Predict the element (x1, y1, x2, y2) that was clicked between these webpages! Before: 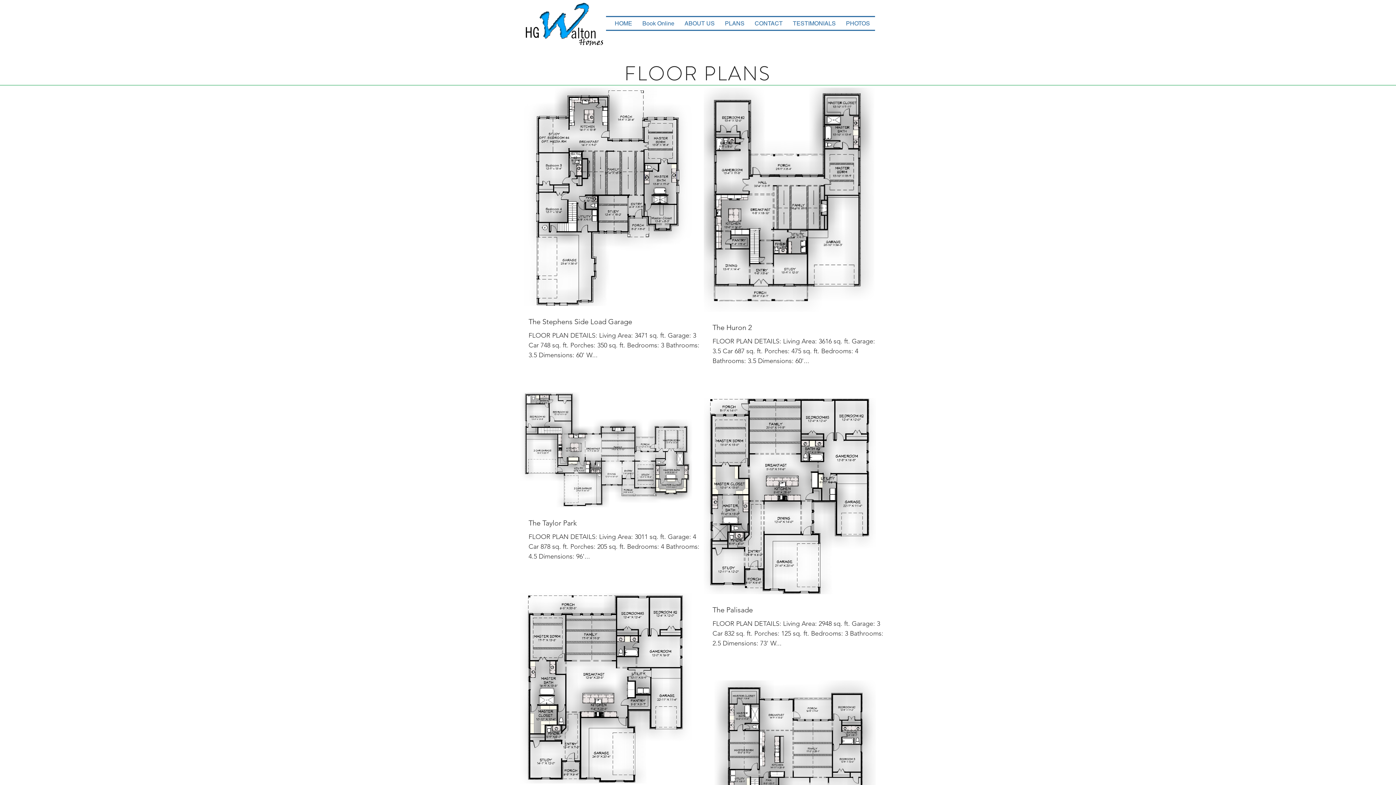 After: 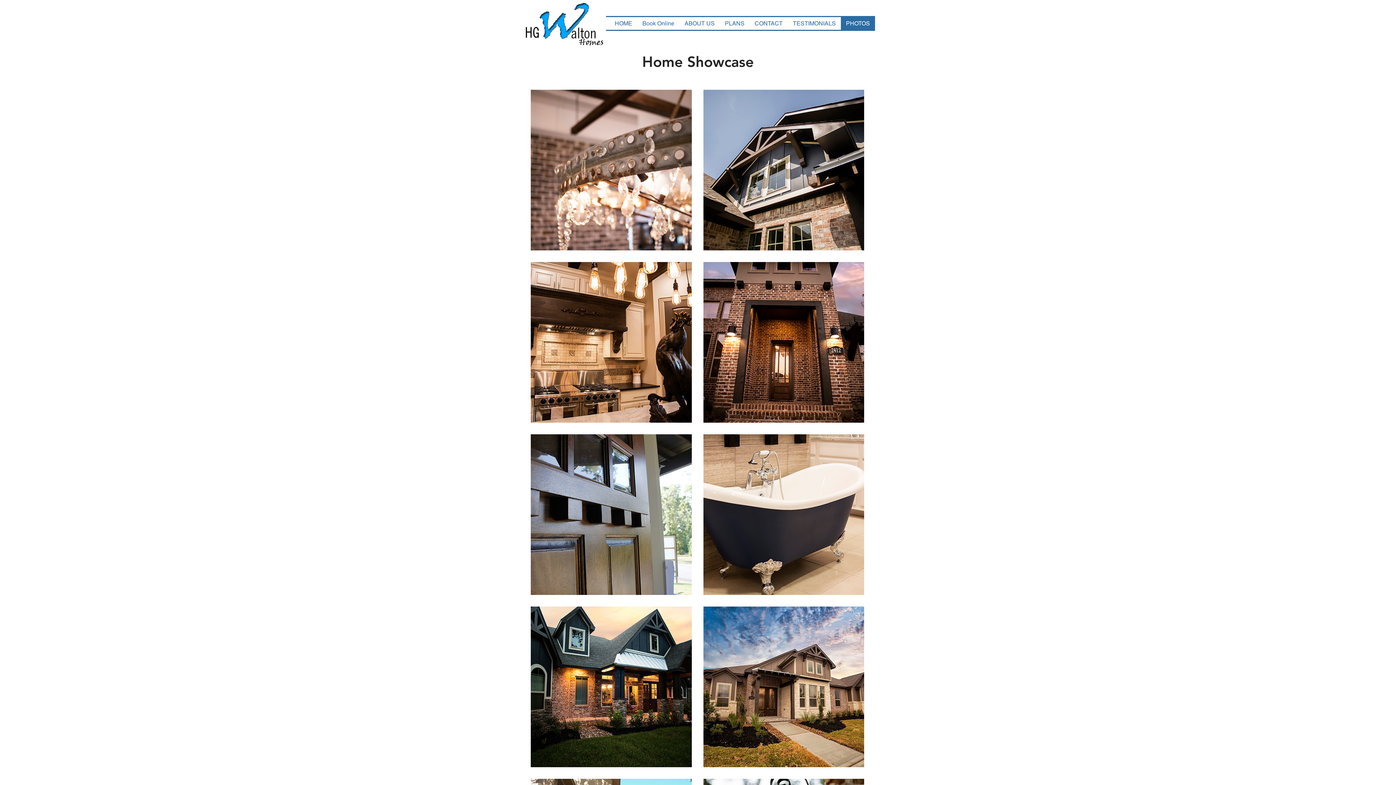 Action: label: PHOTOS bbox: (841, 17, 875, 29)